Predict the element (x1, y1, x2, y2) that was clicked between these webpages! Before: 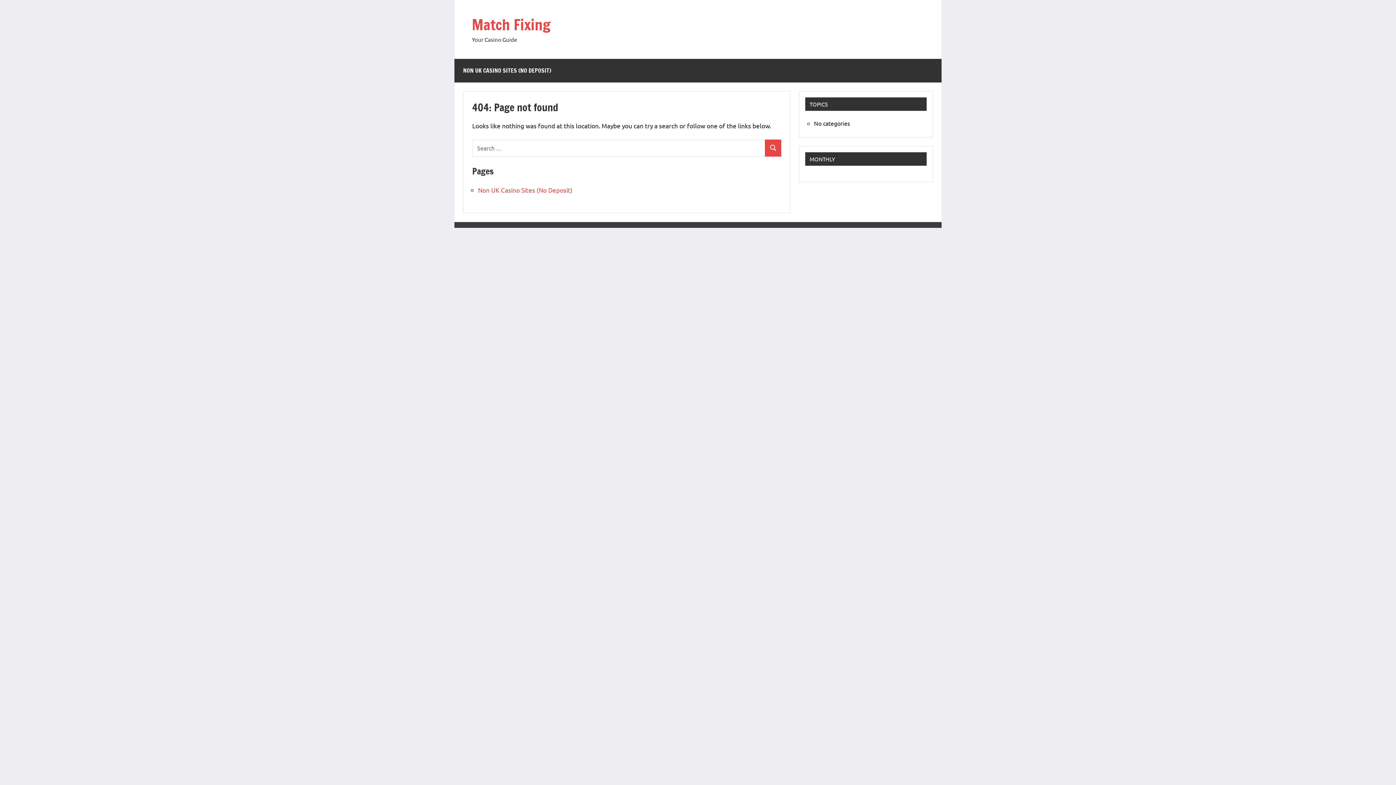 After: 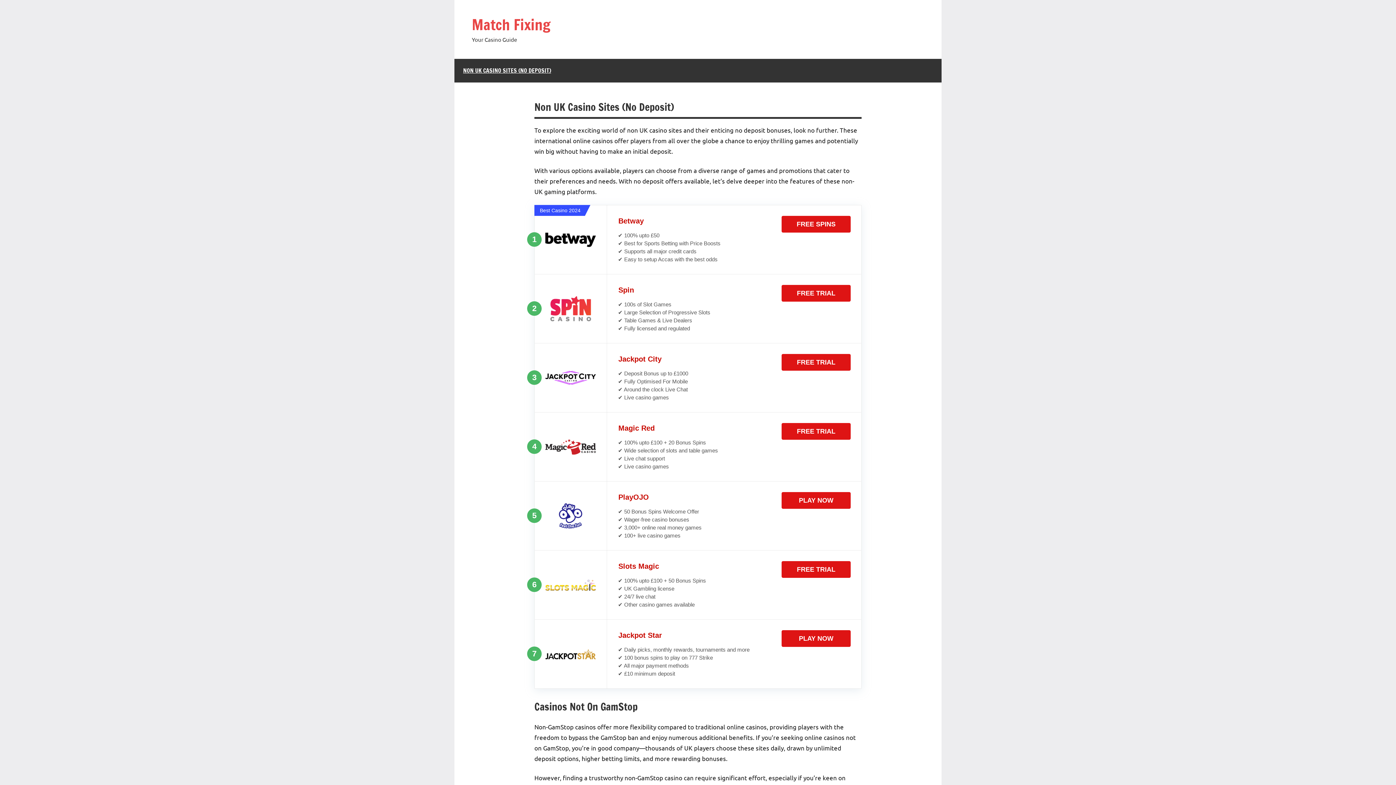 Action: label: NON UK CASINO SITES (NO DEPOSIT) bbox: (454, 58, 560, 82)